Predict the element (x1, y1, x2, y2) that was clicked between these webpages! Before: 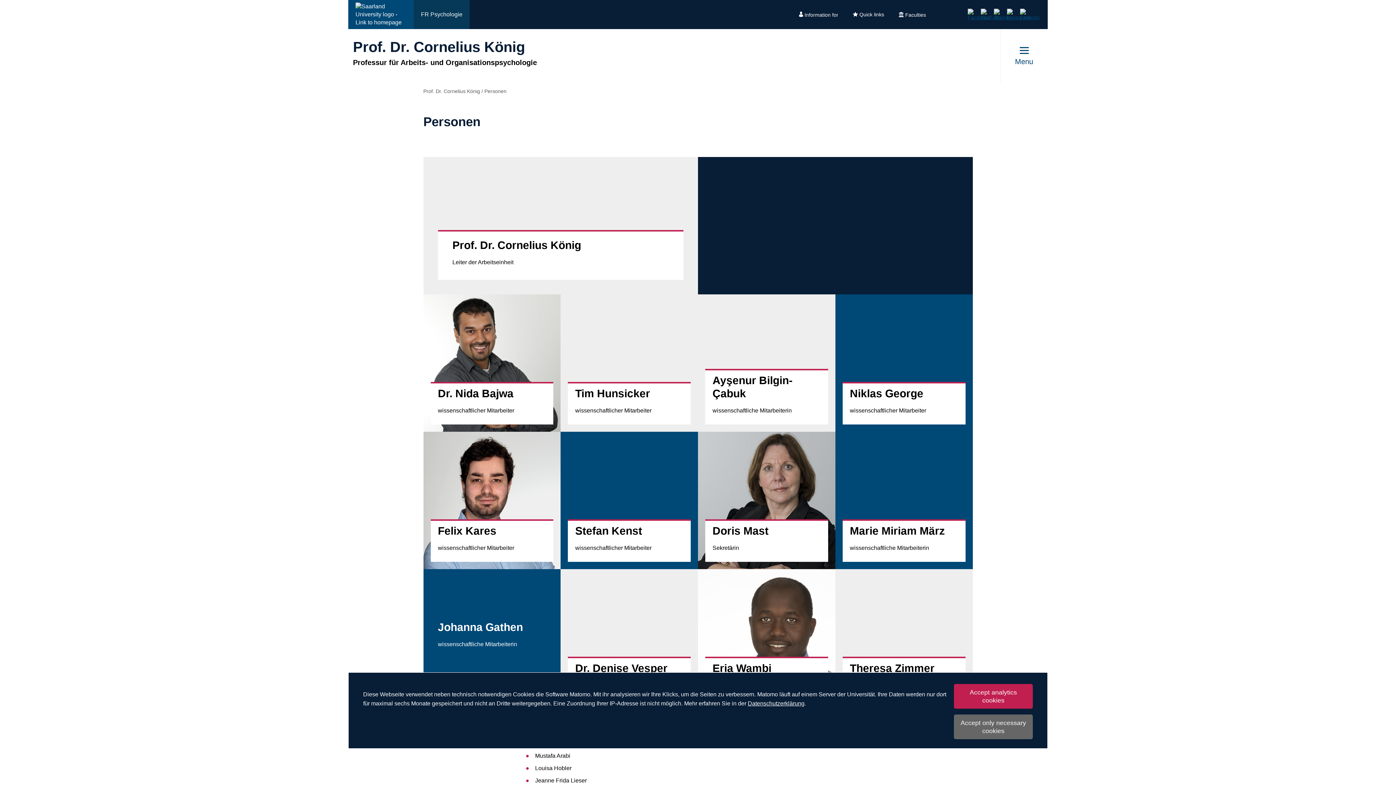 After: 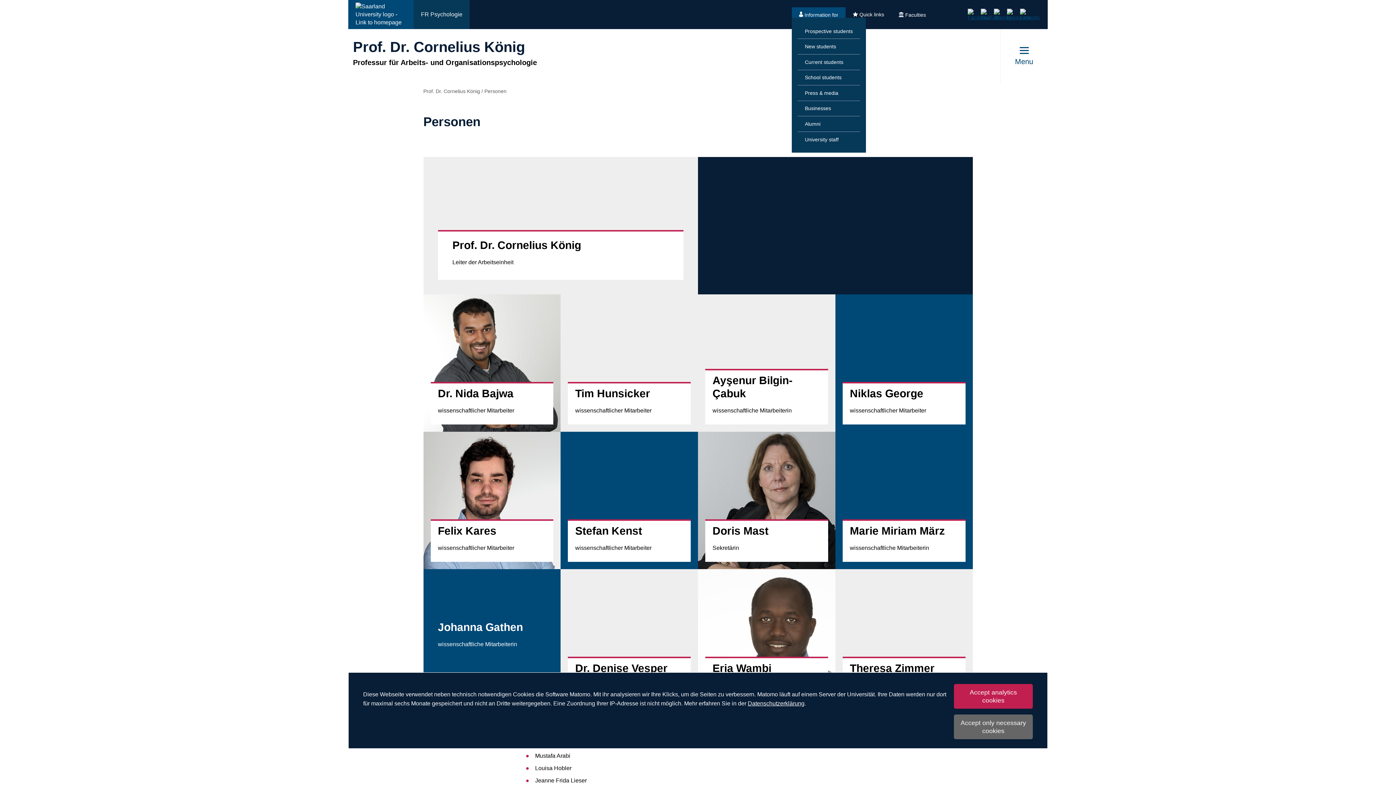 Action: bbox: (792, 7, 845, 22) label: Information for